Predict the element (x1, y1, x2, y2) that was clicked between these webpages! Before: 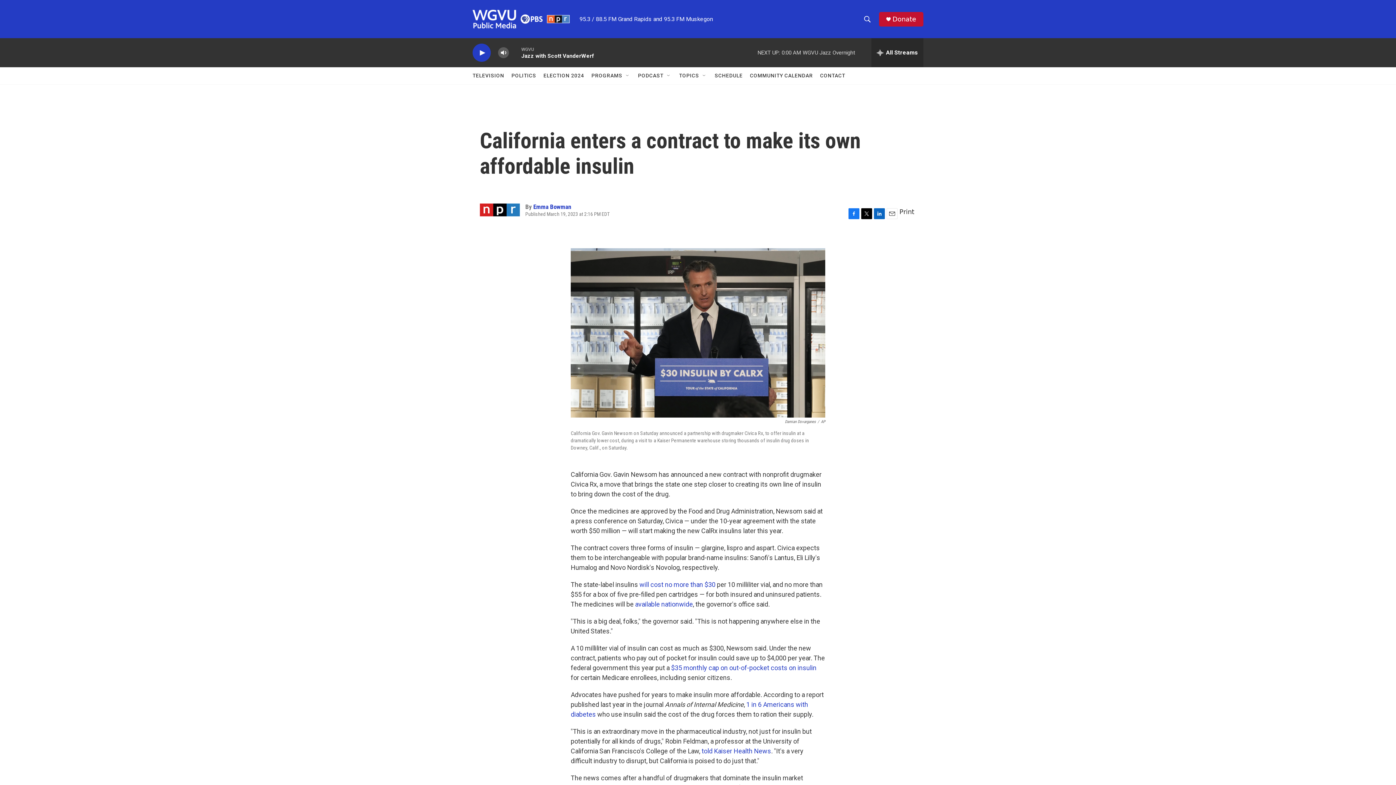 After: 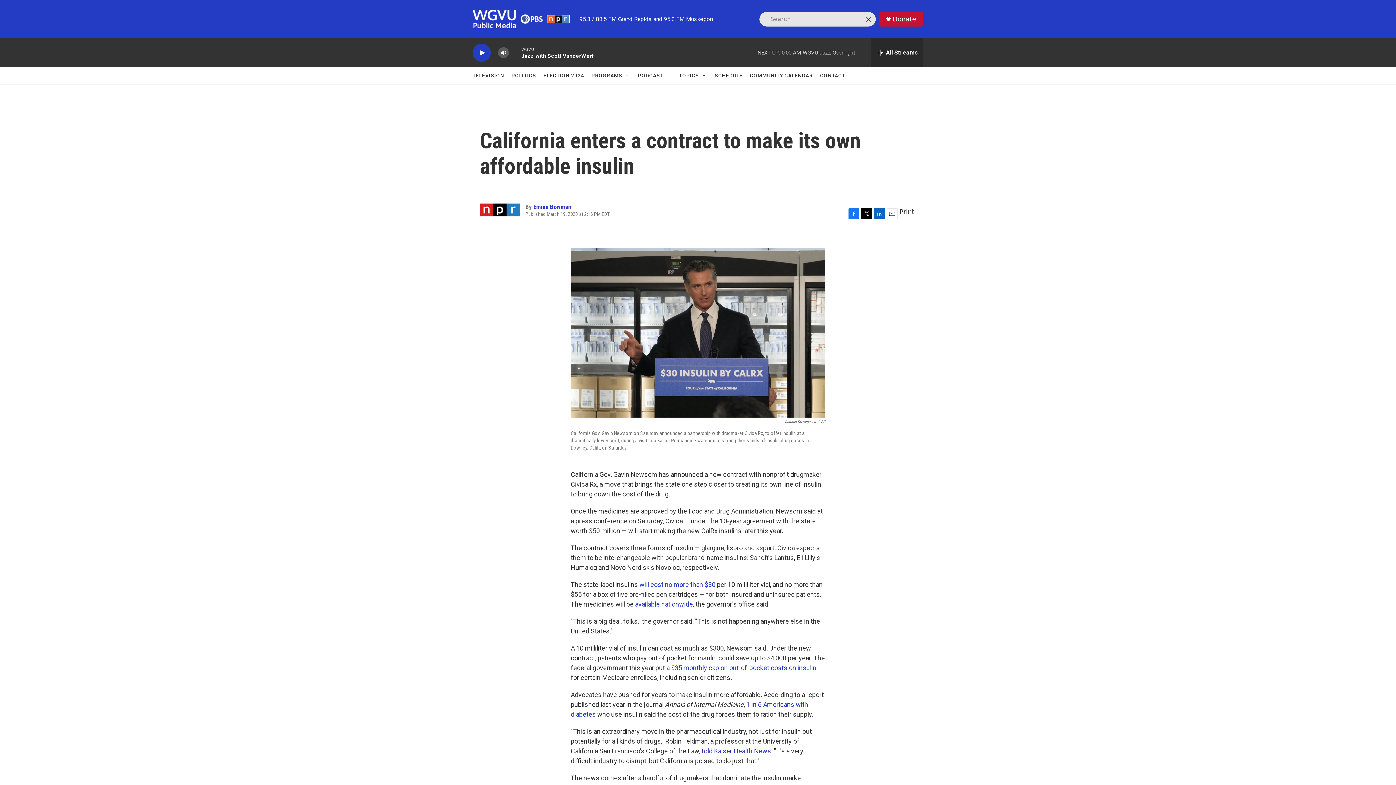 Action: label: header-search-icon bbox: (860, 11, 874, 26)